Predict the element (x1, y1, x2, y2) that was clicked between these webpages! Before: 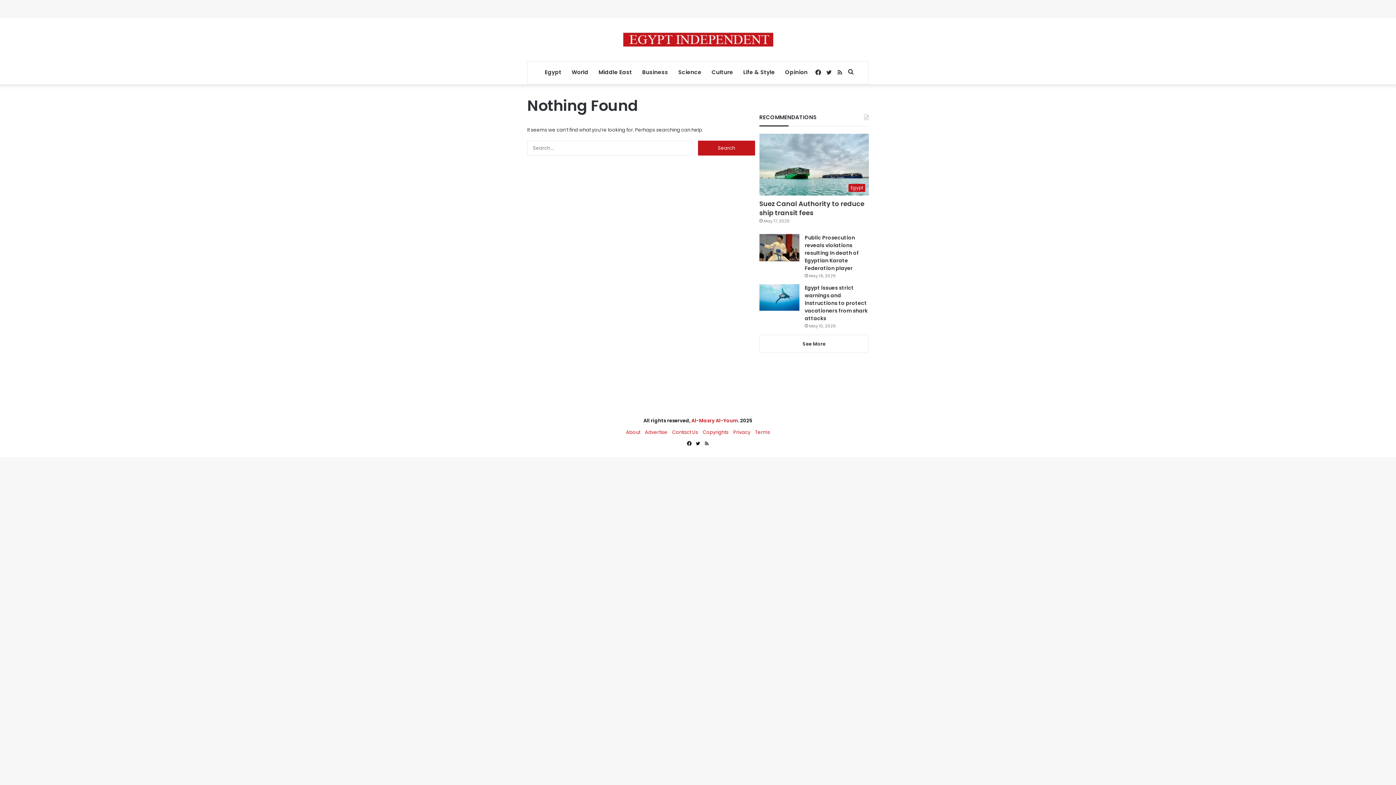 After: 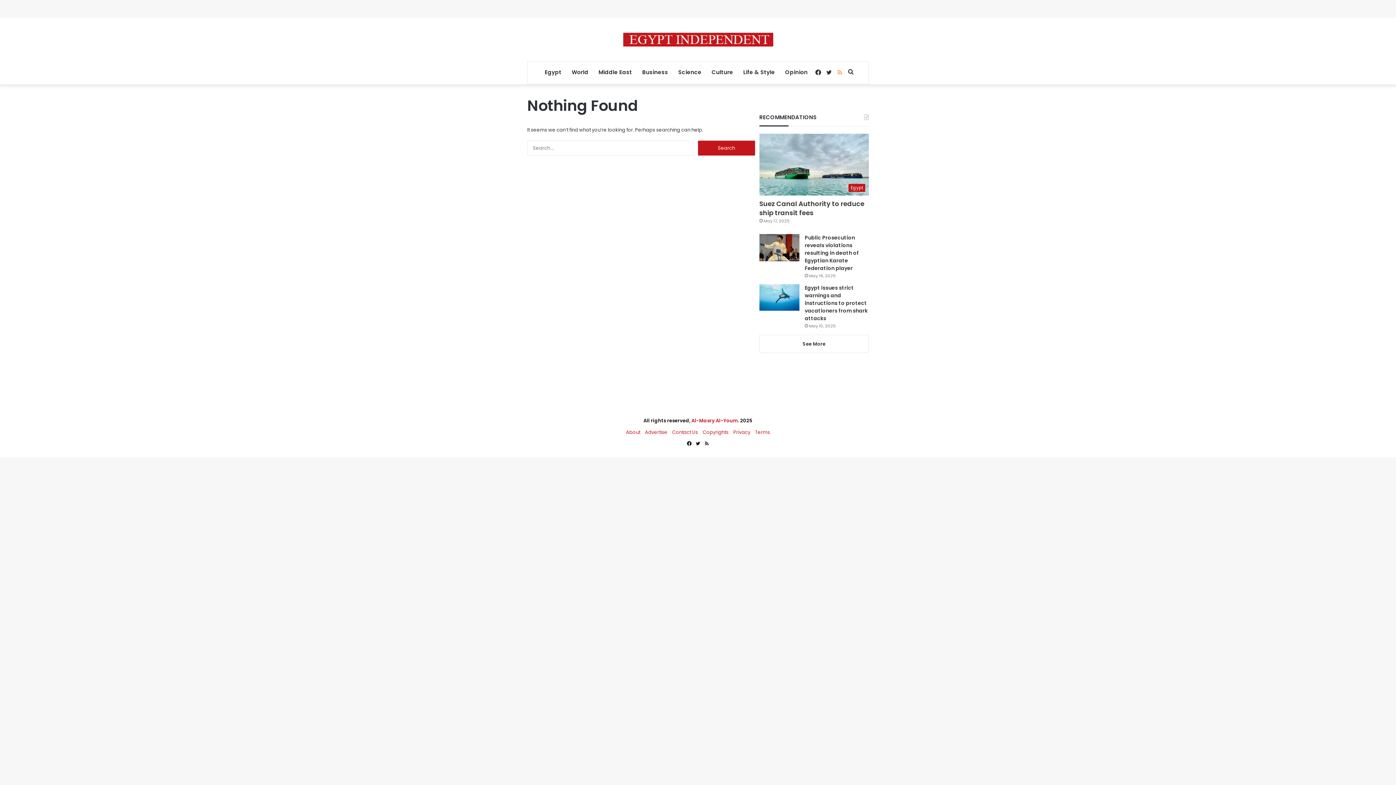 Action: label: RSS bbox: (834, 61, 845, 84)